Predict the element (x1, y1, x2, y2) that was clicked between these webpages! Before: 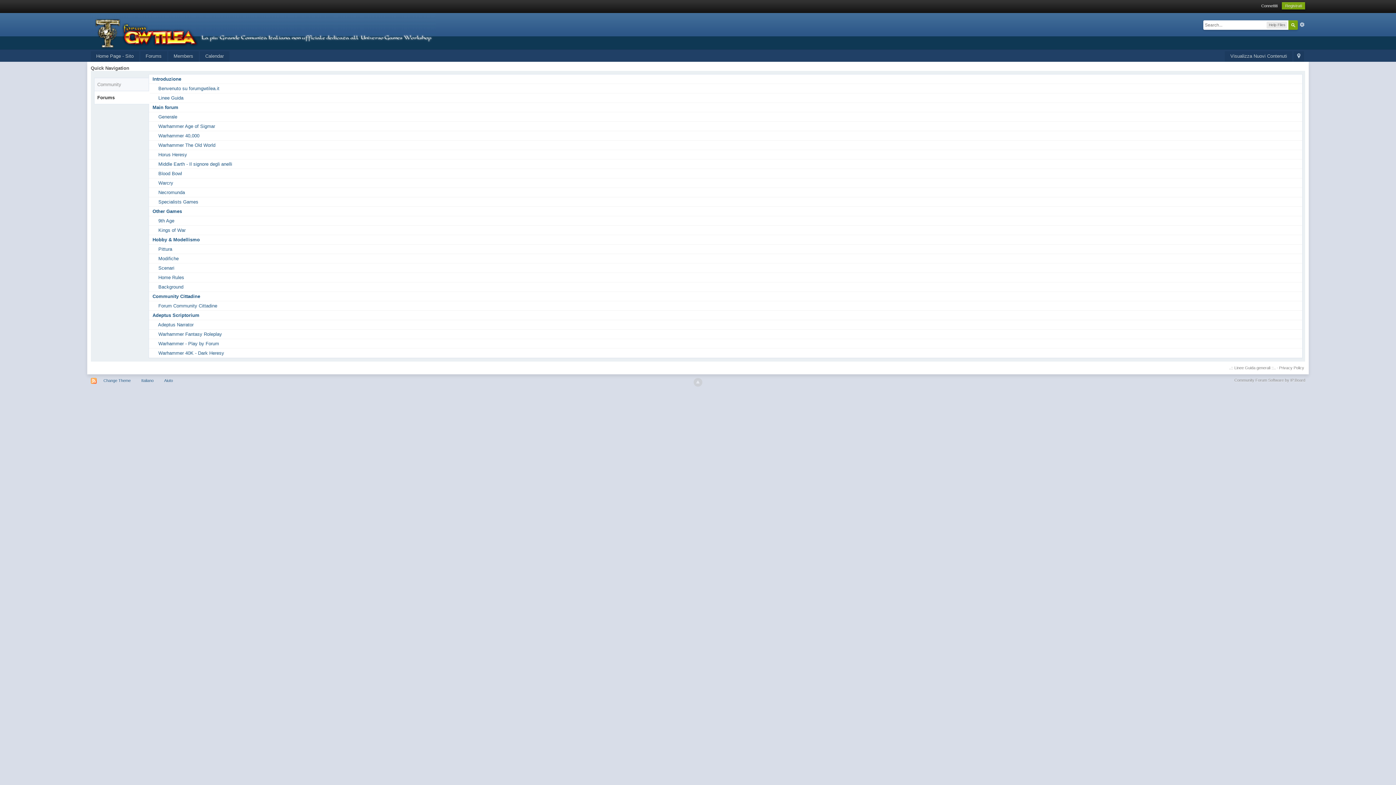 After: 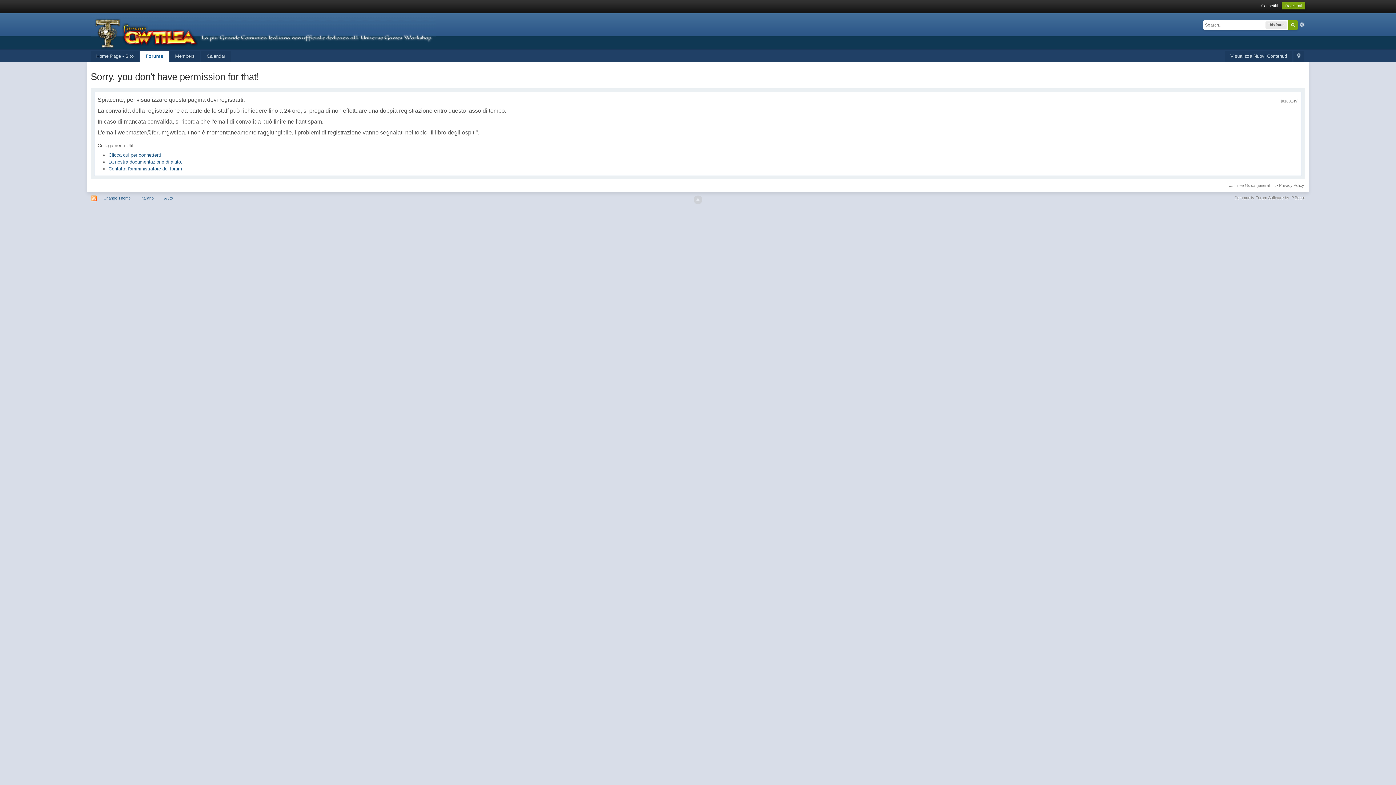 Action: bbox: (158, 133, 199, 138) label: Warhammer 40,000